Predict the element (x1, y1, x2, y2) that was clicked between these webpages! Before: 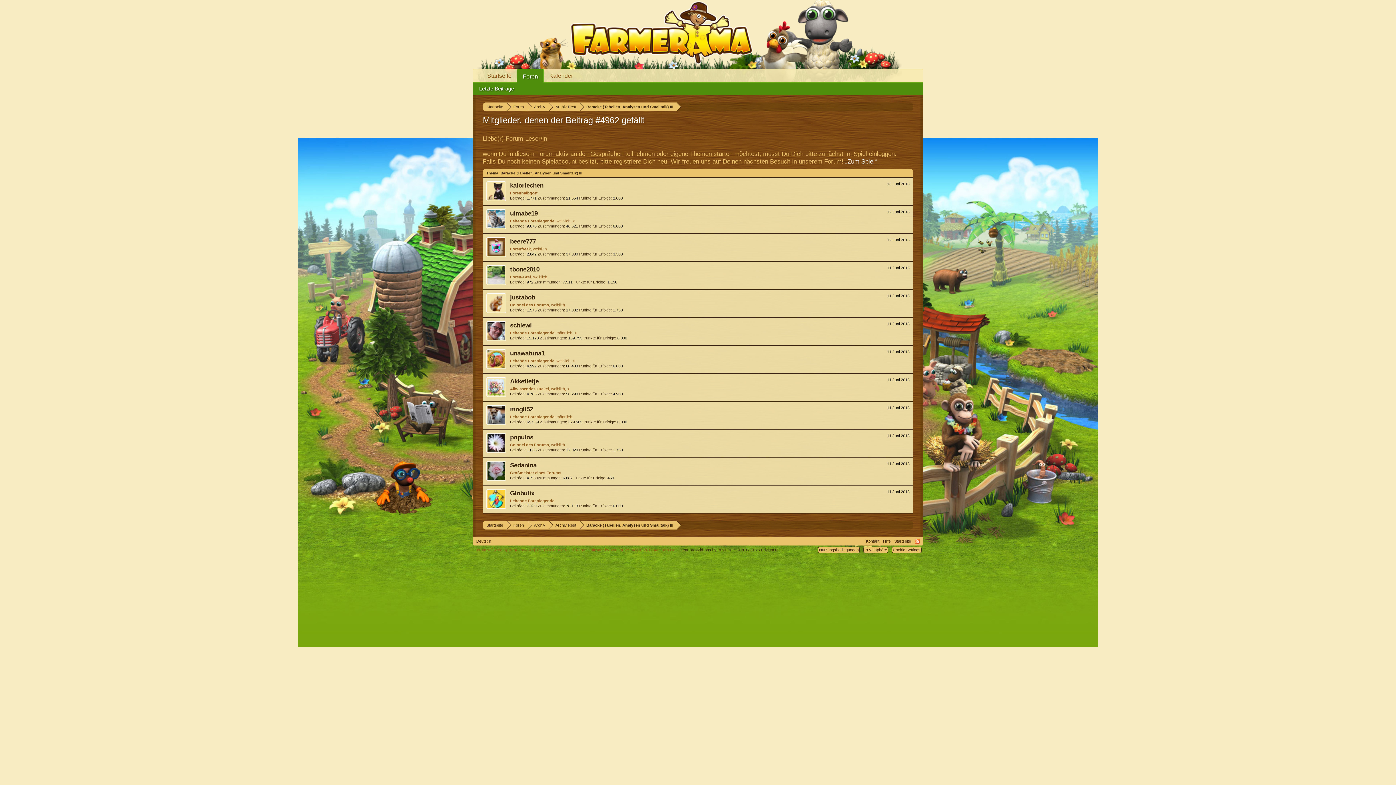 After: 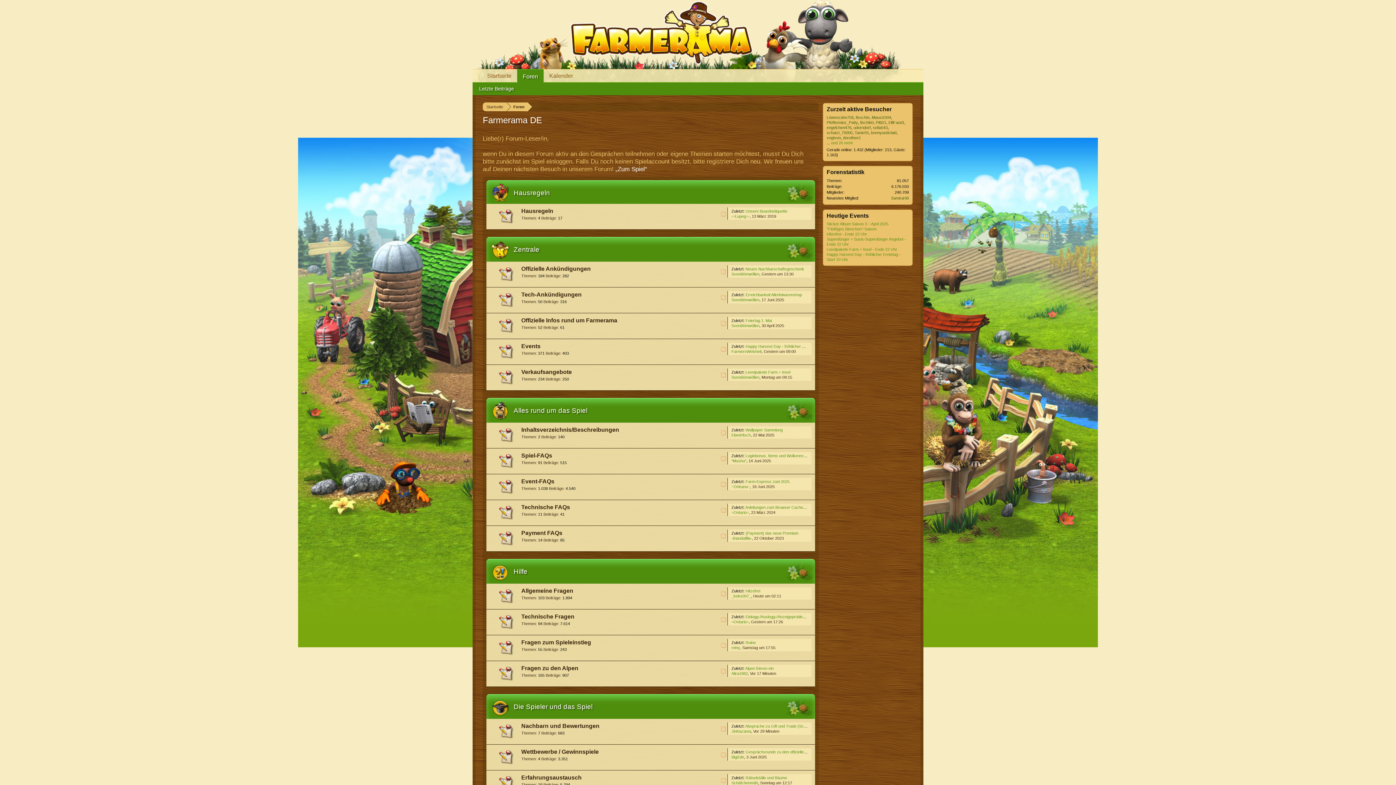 Action: bbox: (892, 537, 913, 545) label: Startseite